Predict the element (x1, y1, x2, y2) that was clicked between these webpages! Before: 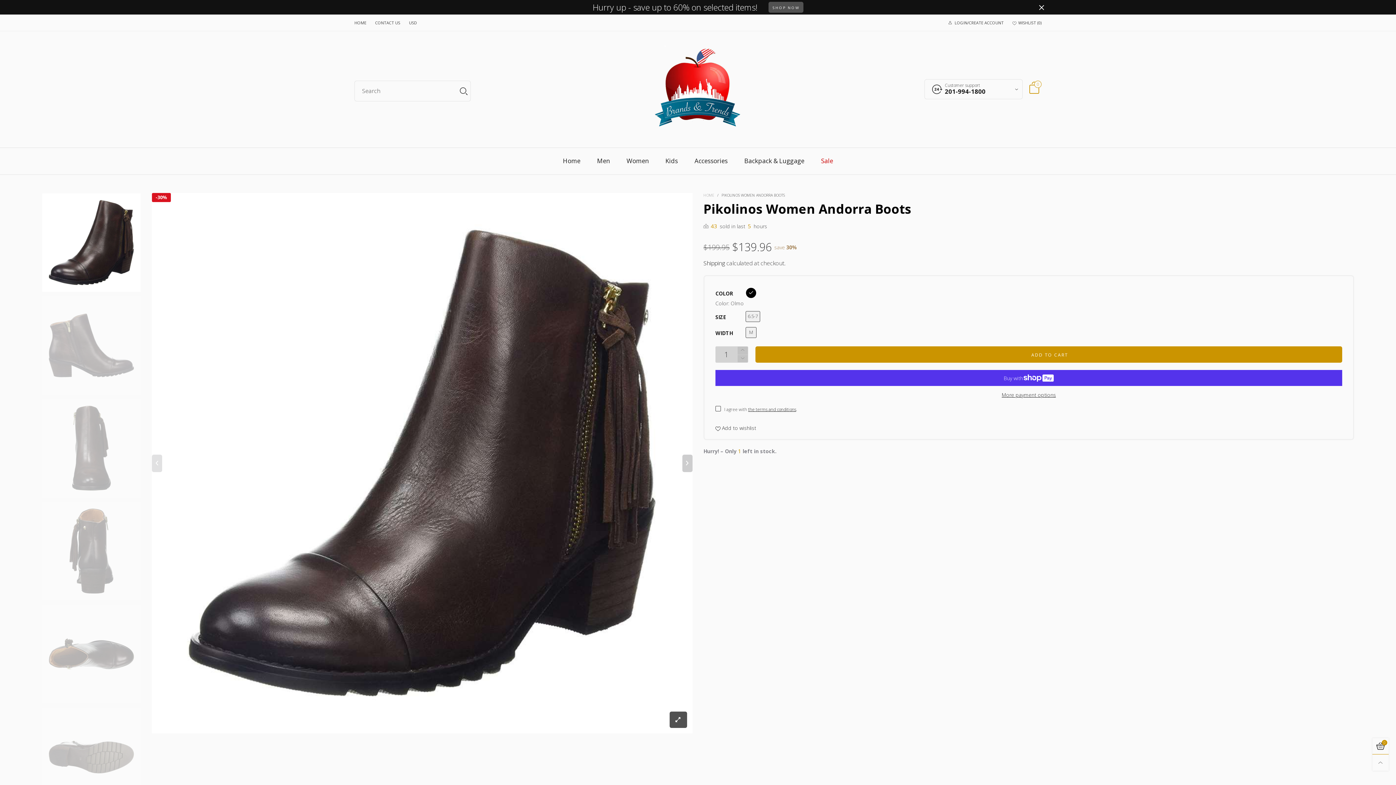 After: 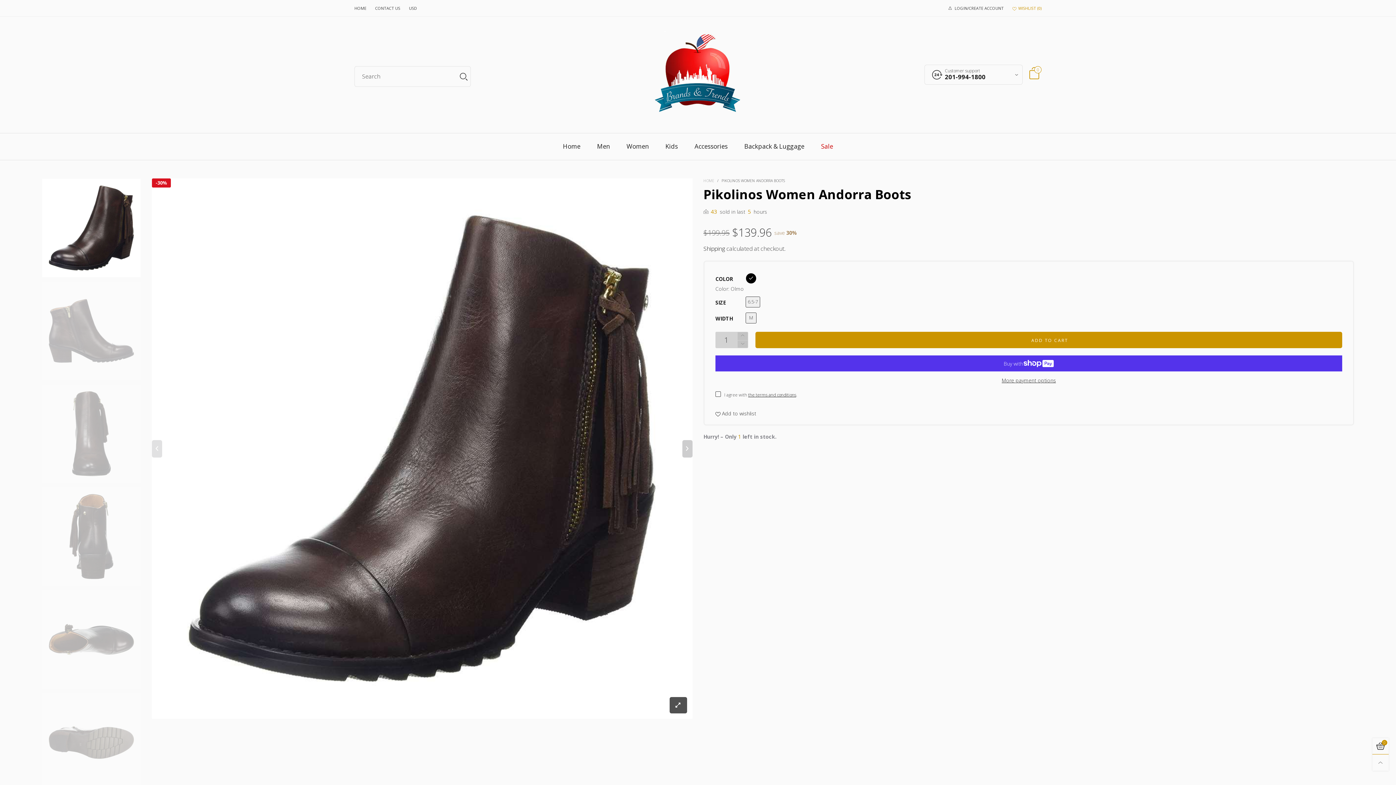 Action: bbox: (1036, 0, 1047, 14)